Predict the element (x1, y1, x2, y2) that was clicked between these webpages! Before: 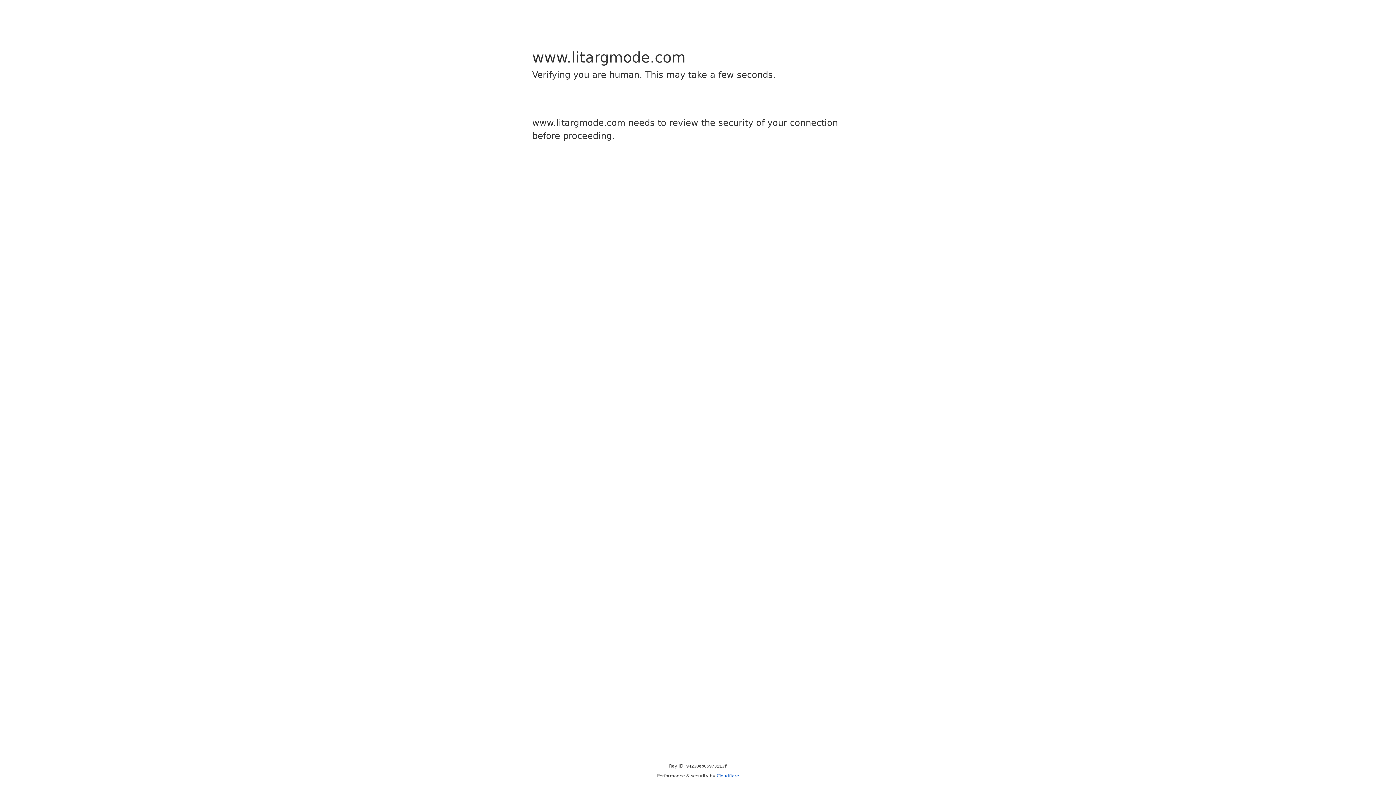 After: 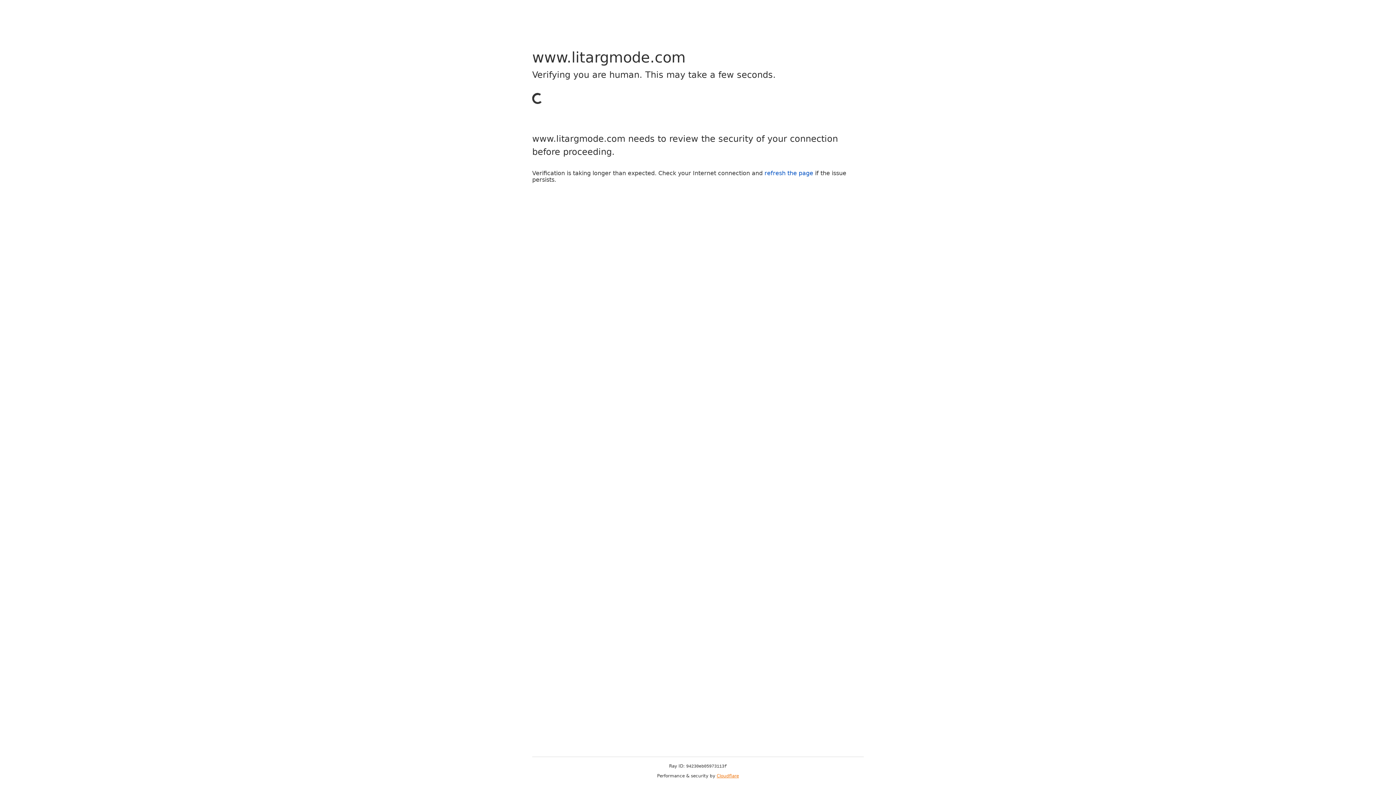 Action: bbox: (716, 773, 739, 778) label: Cloudflare